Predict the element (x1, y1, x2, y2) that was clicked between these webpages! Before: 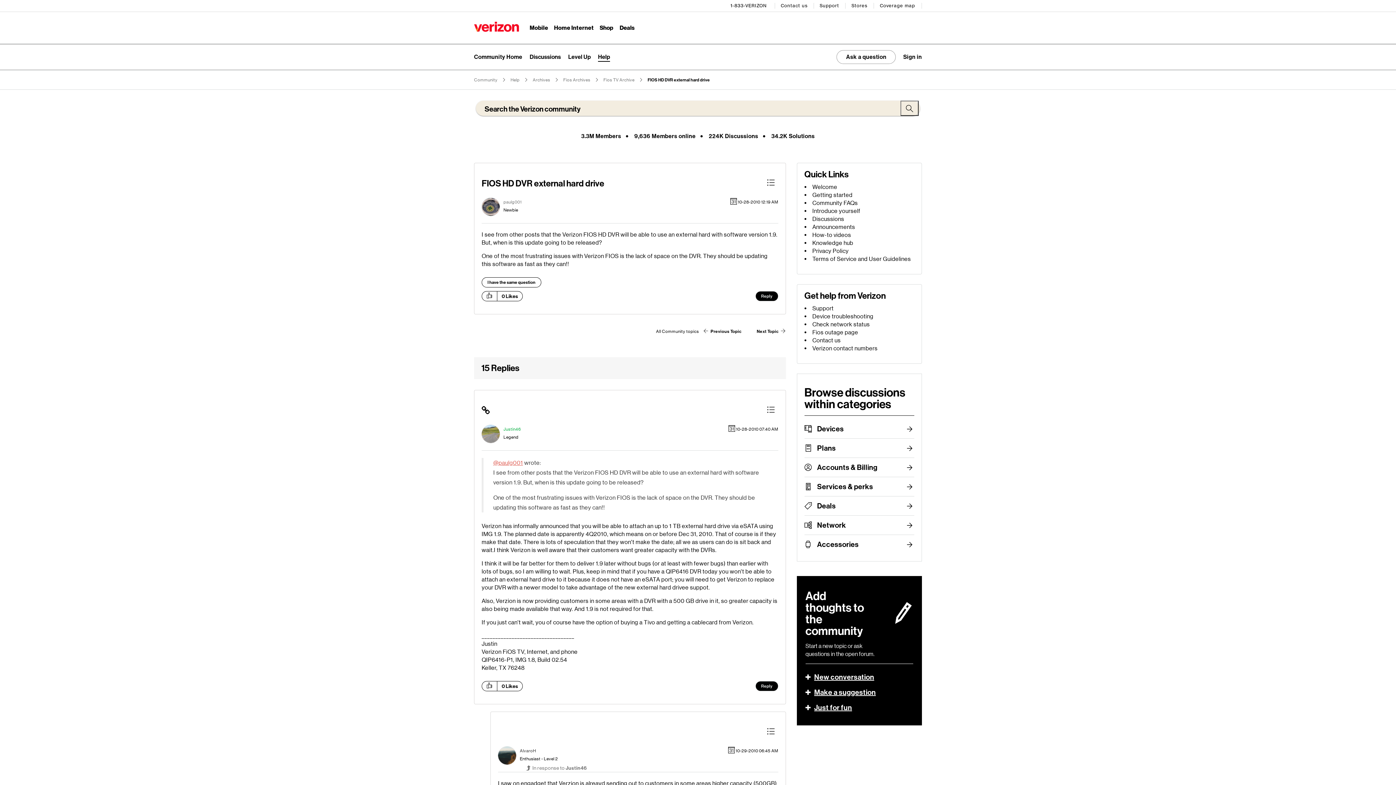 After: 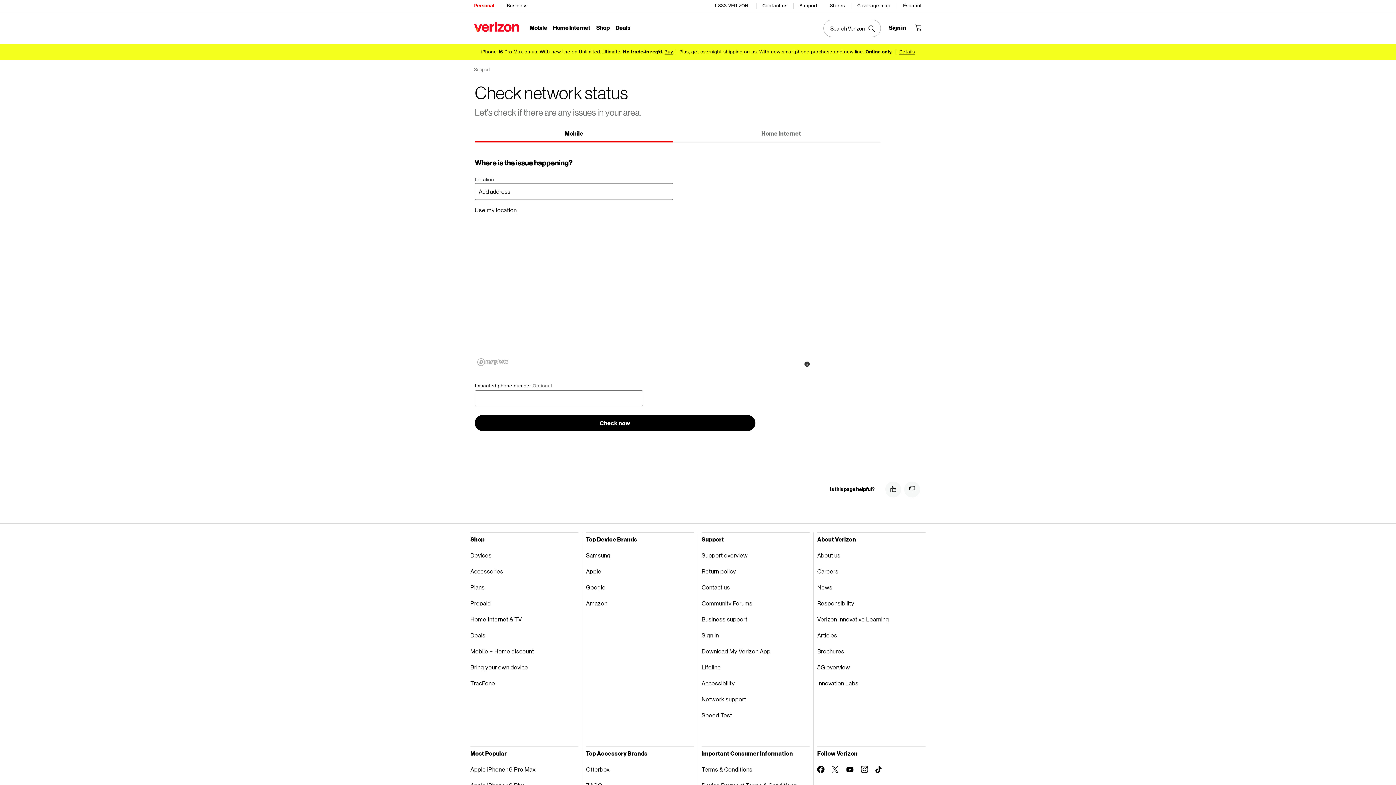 Action: bbox: (812, 321, 870, 328) label: Check network status